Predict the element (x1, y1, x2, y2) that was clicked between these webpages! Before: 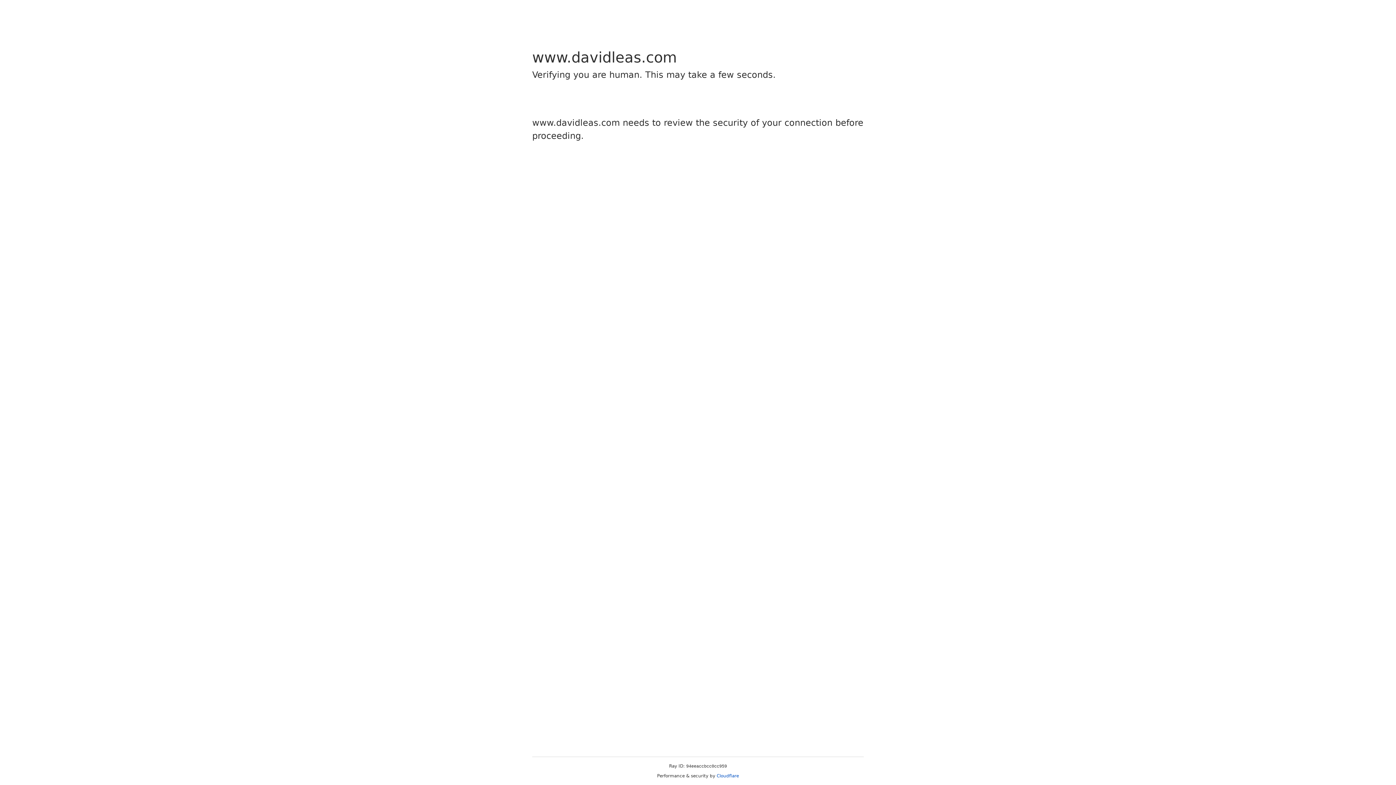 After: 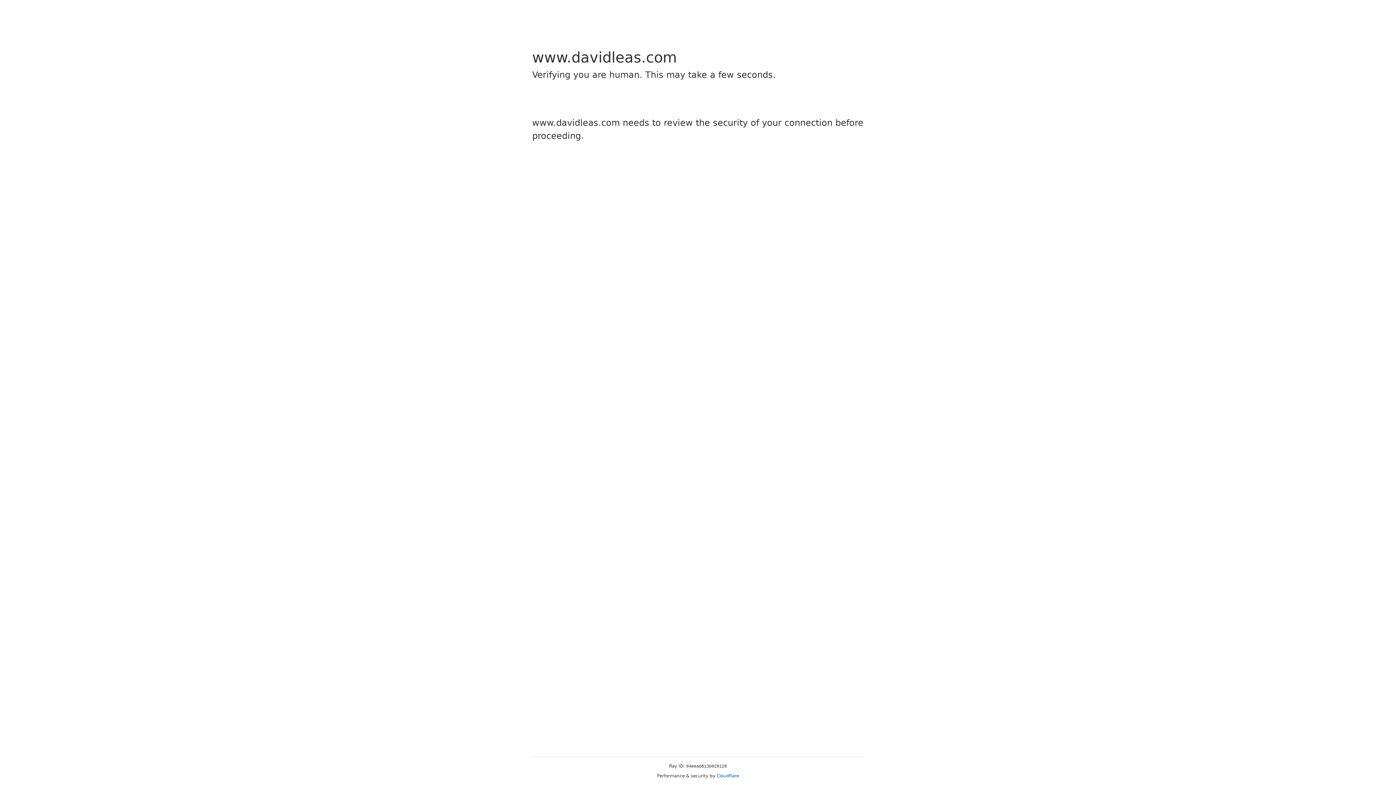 Action: bbox: (716, 773, 739, 778) label: Cloudflare